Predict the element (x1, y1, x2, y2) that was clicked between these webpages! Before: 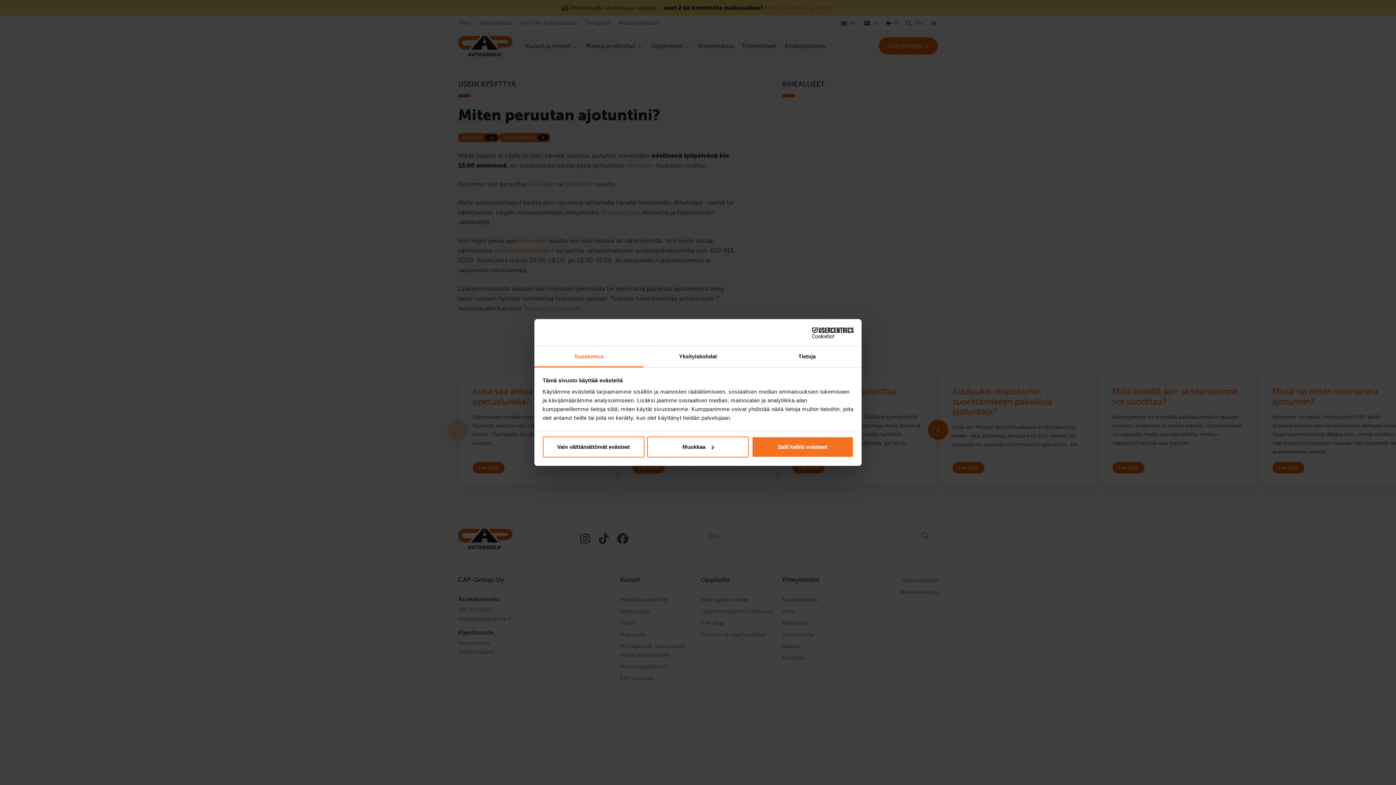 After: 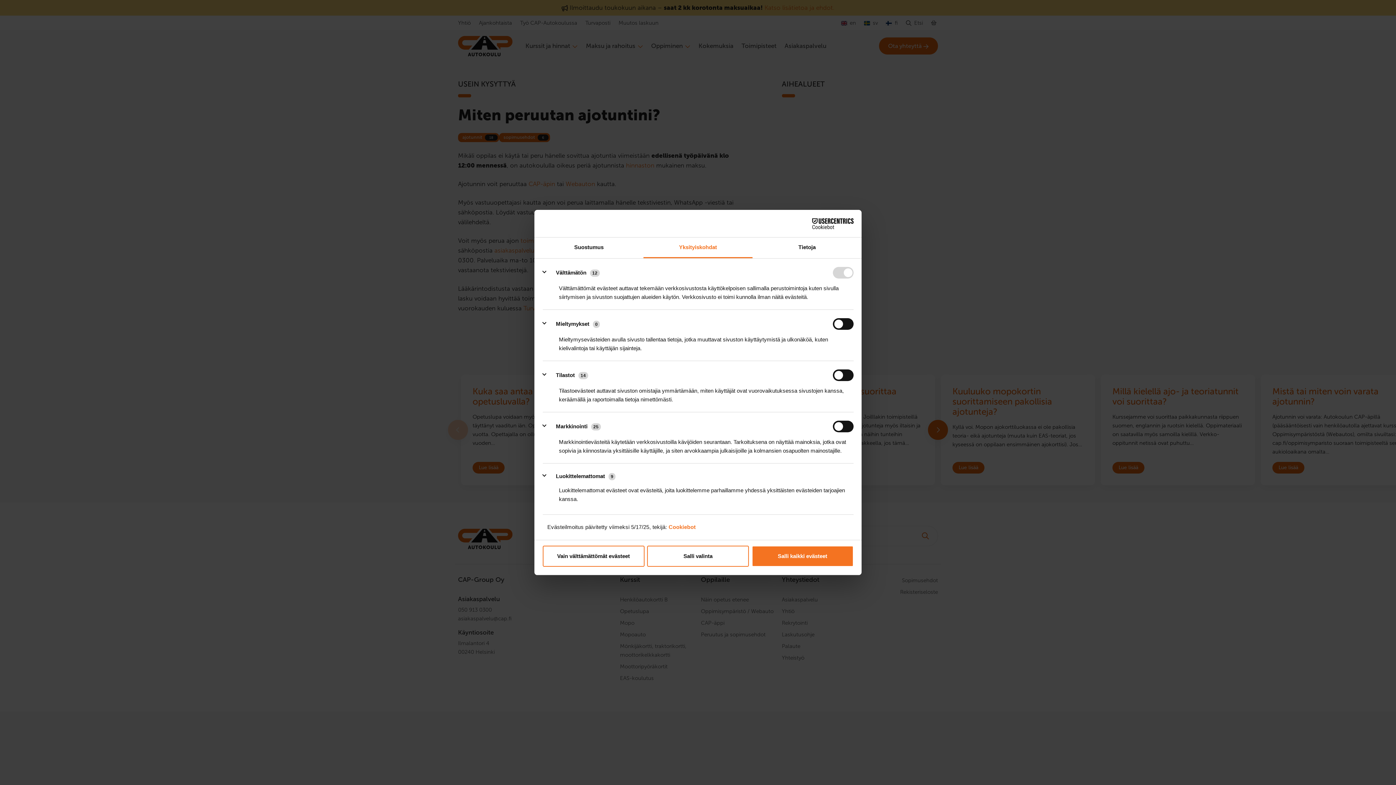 Action: bbox: (647, 436, 749, 457) label: Muokkaa